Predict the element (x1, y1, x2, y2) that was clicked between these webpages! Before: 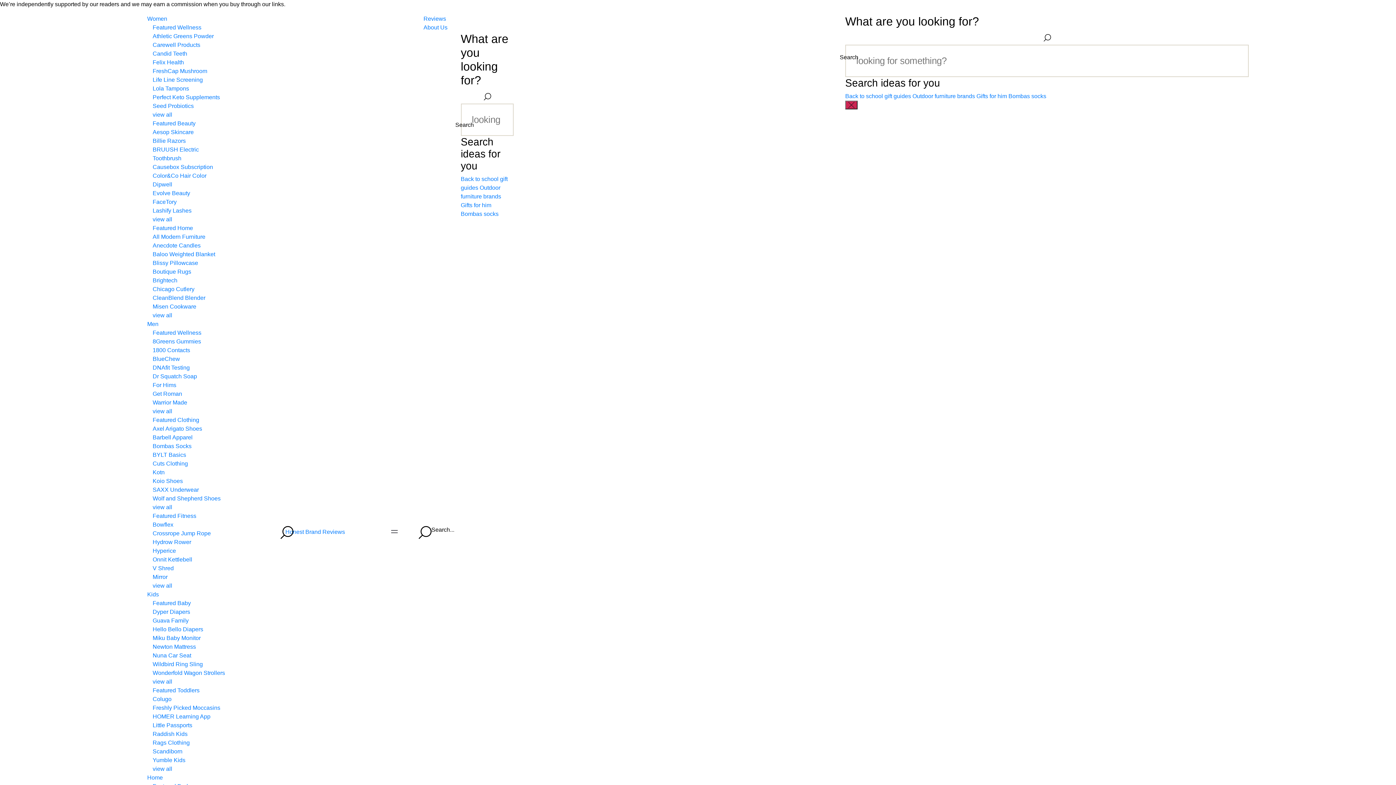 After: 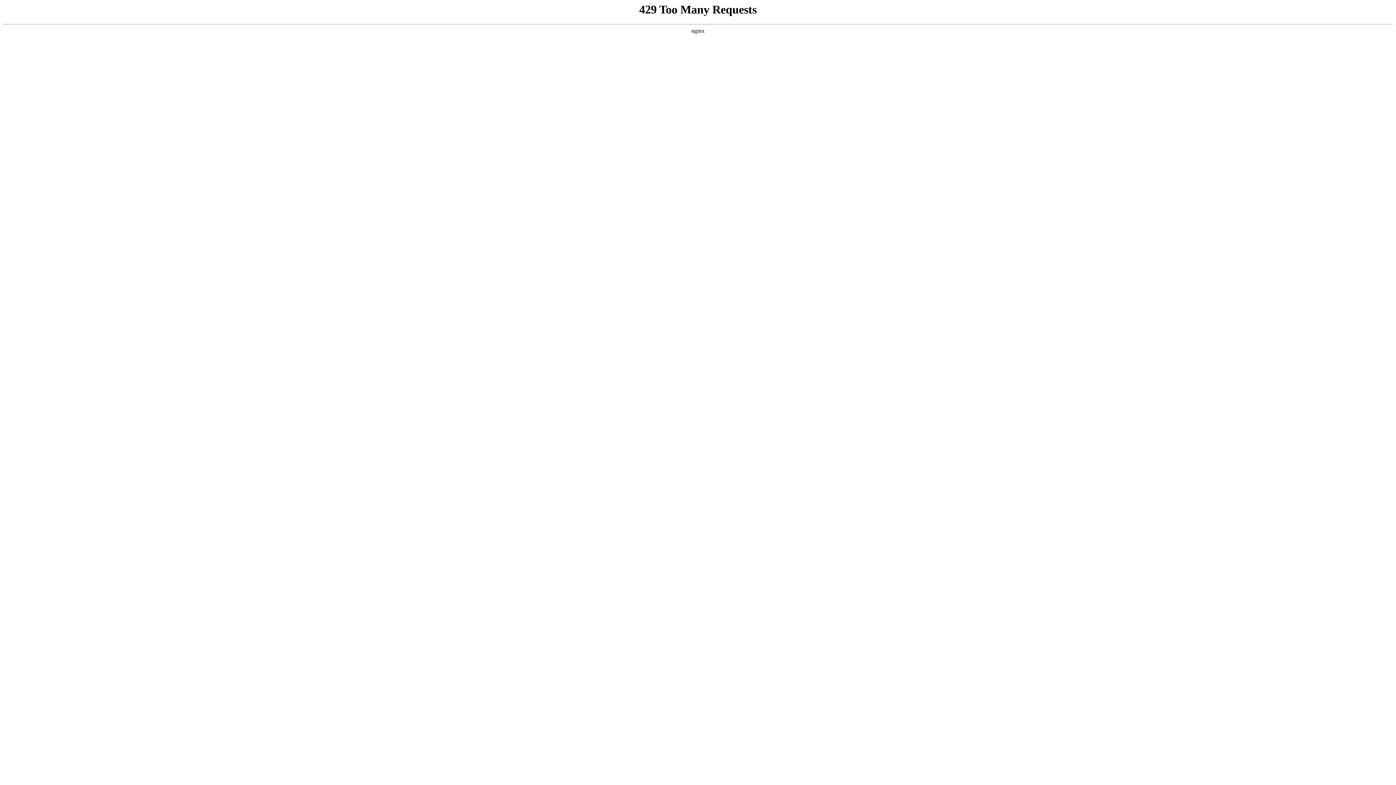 Action: bbox: (152, 190, 190, 196) label: Evolve Beauty